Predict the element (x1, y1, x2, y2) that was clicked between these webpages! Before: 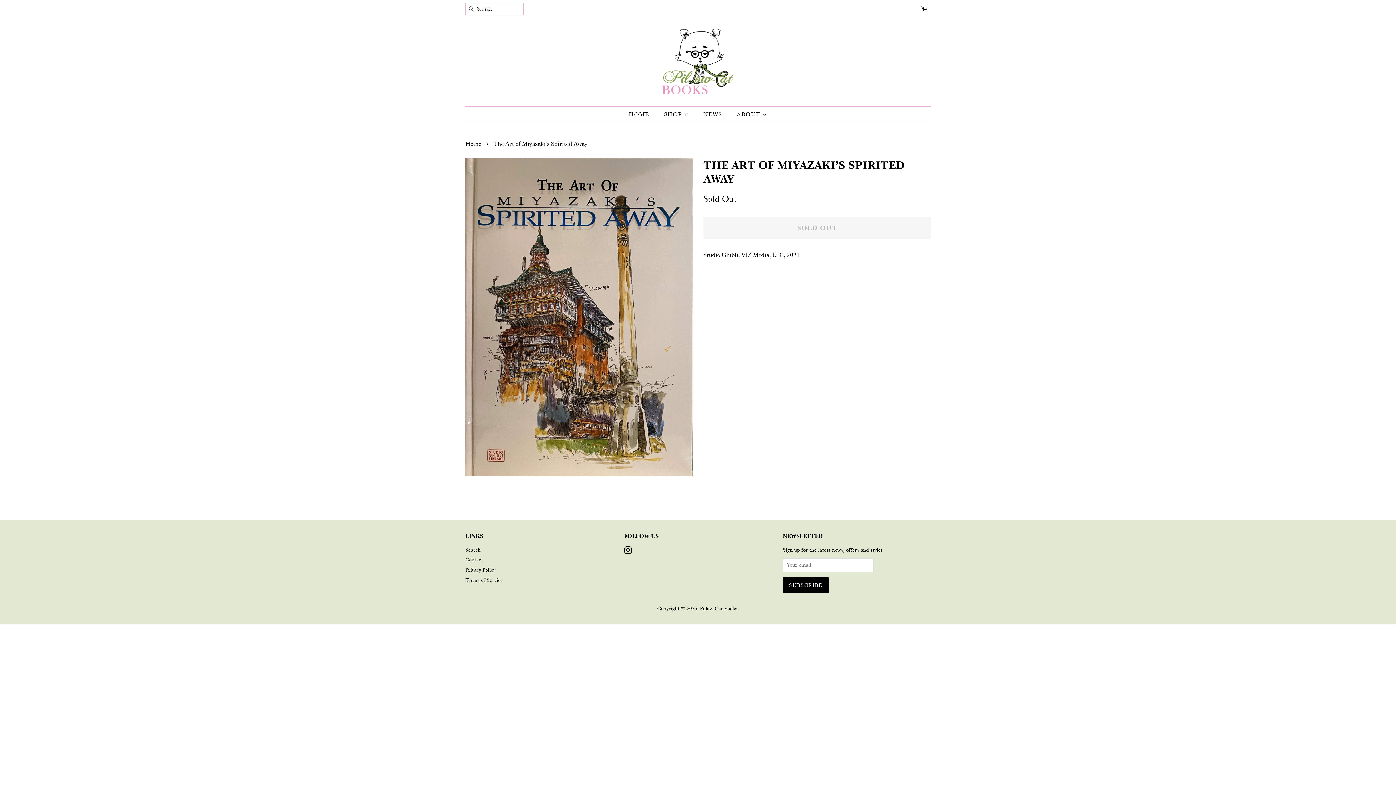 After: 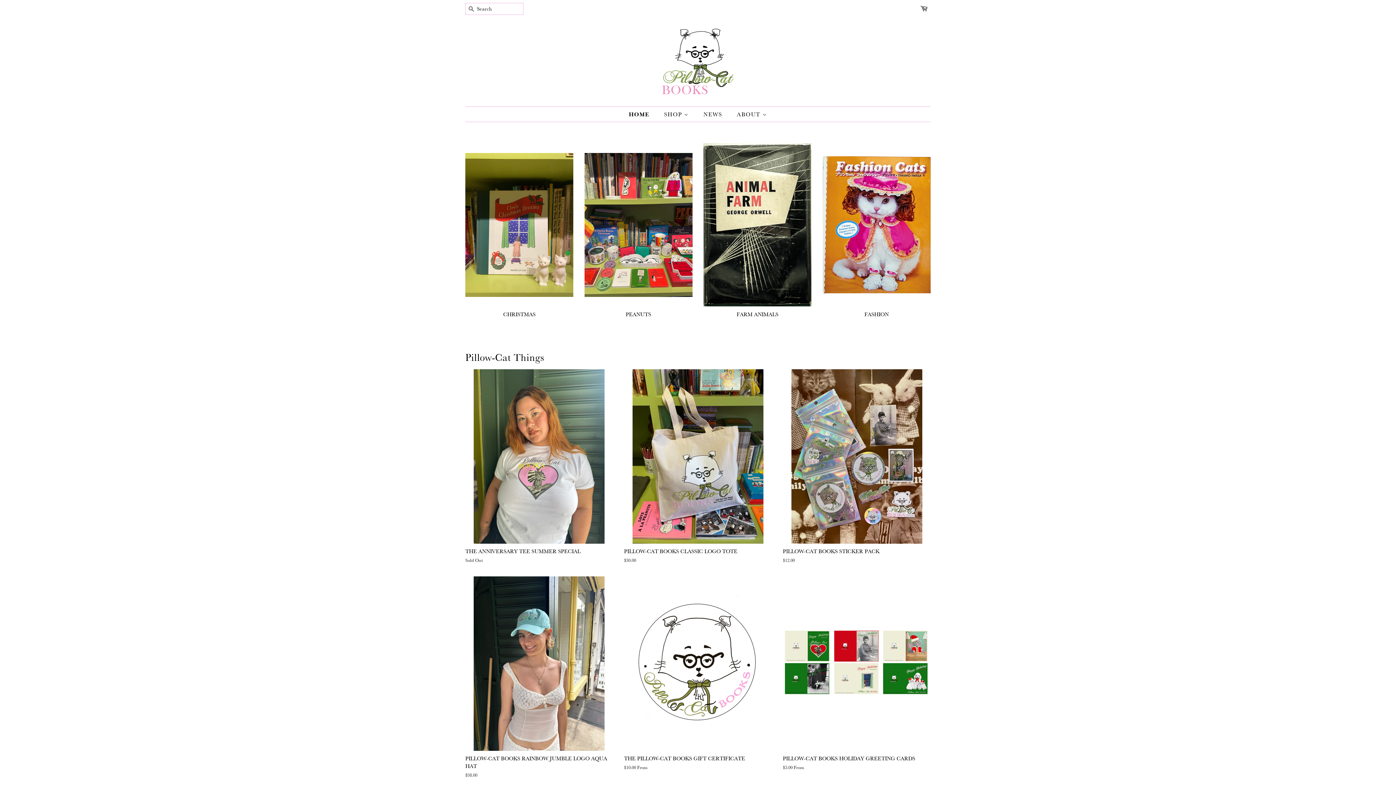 Action: bbox: (661, 28, 734, 95)